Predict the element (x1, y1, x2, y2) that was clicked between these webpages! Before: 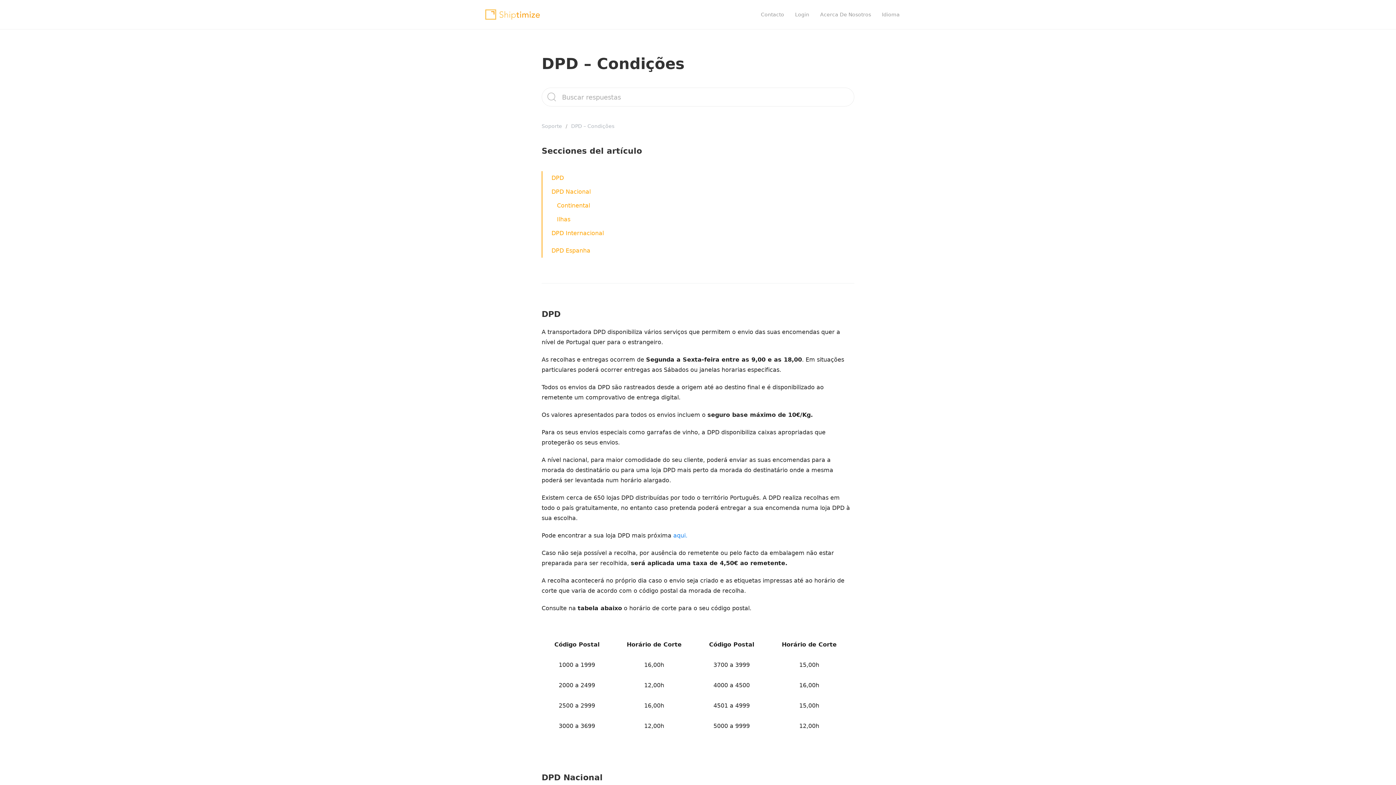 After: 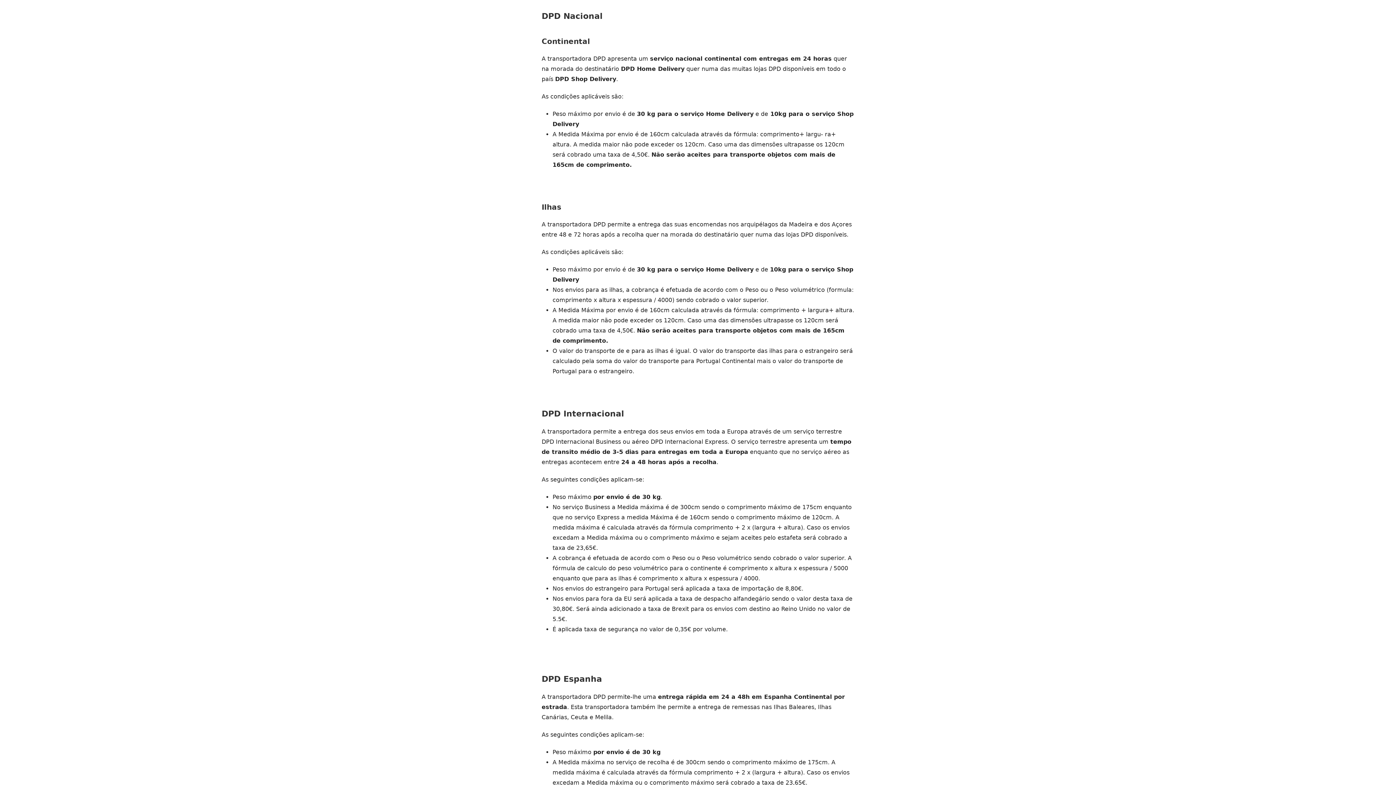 Action: label: Continental bbox: (557, 198, 854, 212)